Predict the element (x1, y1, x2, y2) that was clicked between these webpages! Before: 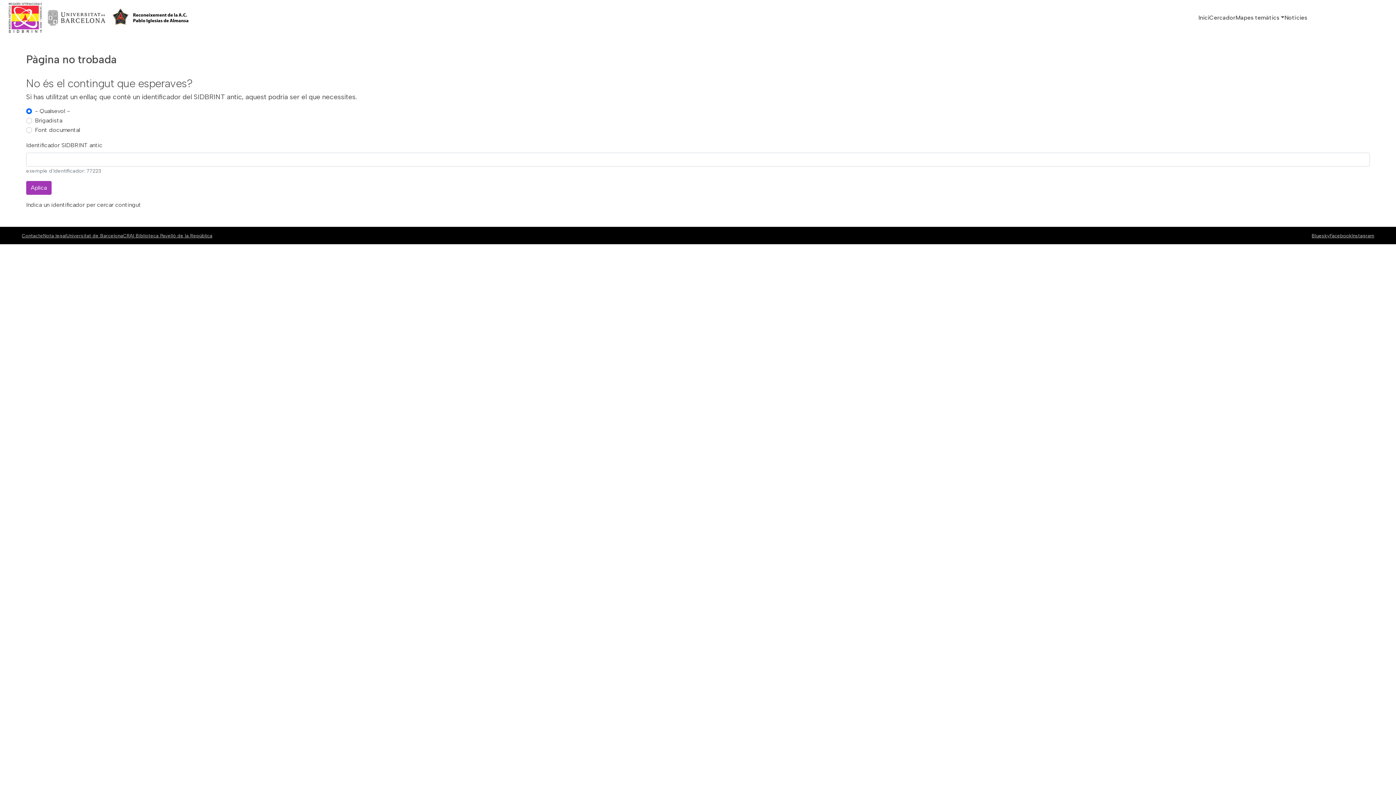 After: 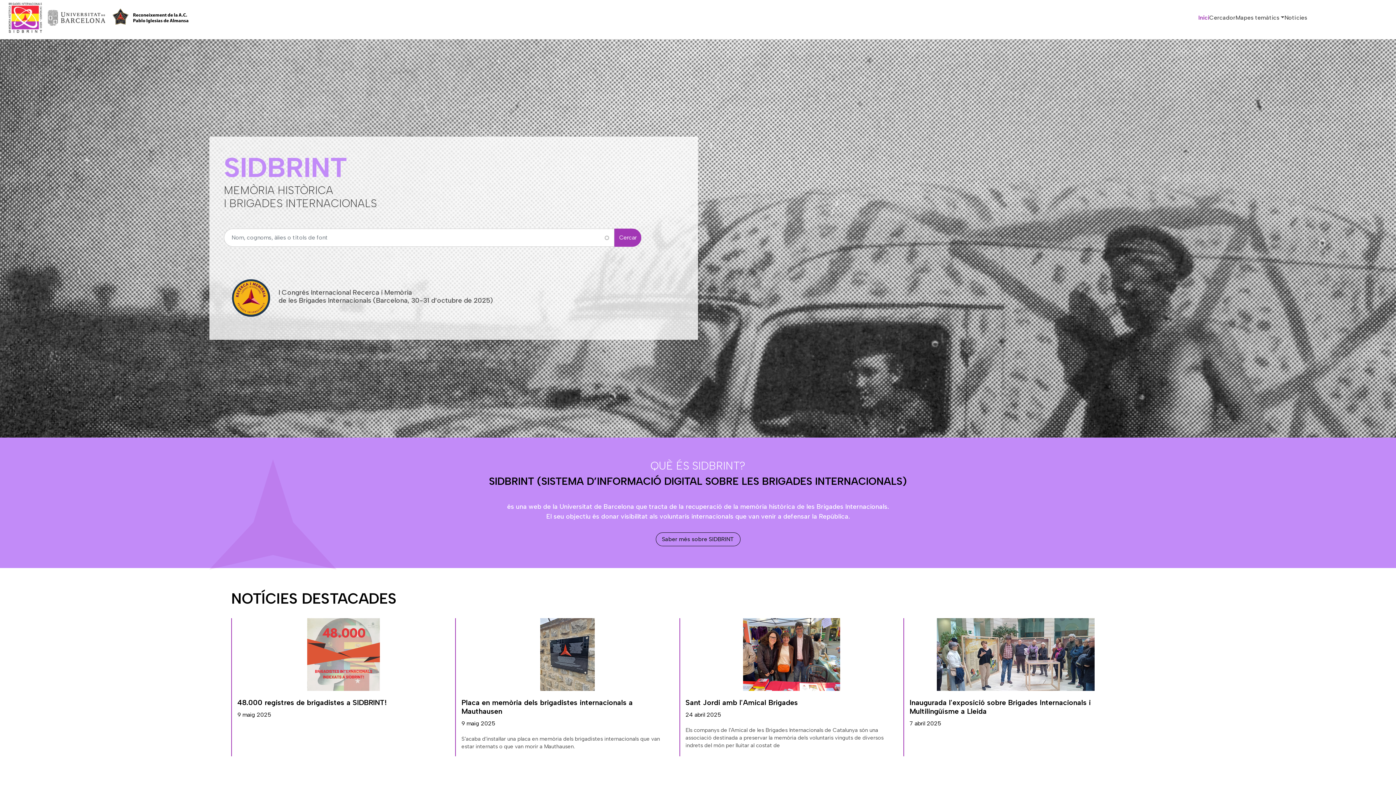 Action: label: Inici bbox: (1198, 10, 1209, 25)